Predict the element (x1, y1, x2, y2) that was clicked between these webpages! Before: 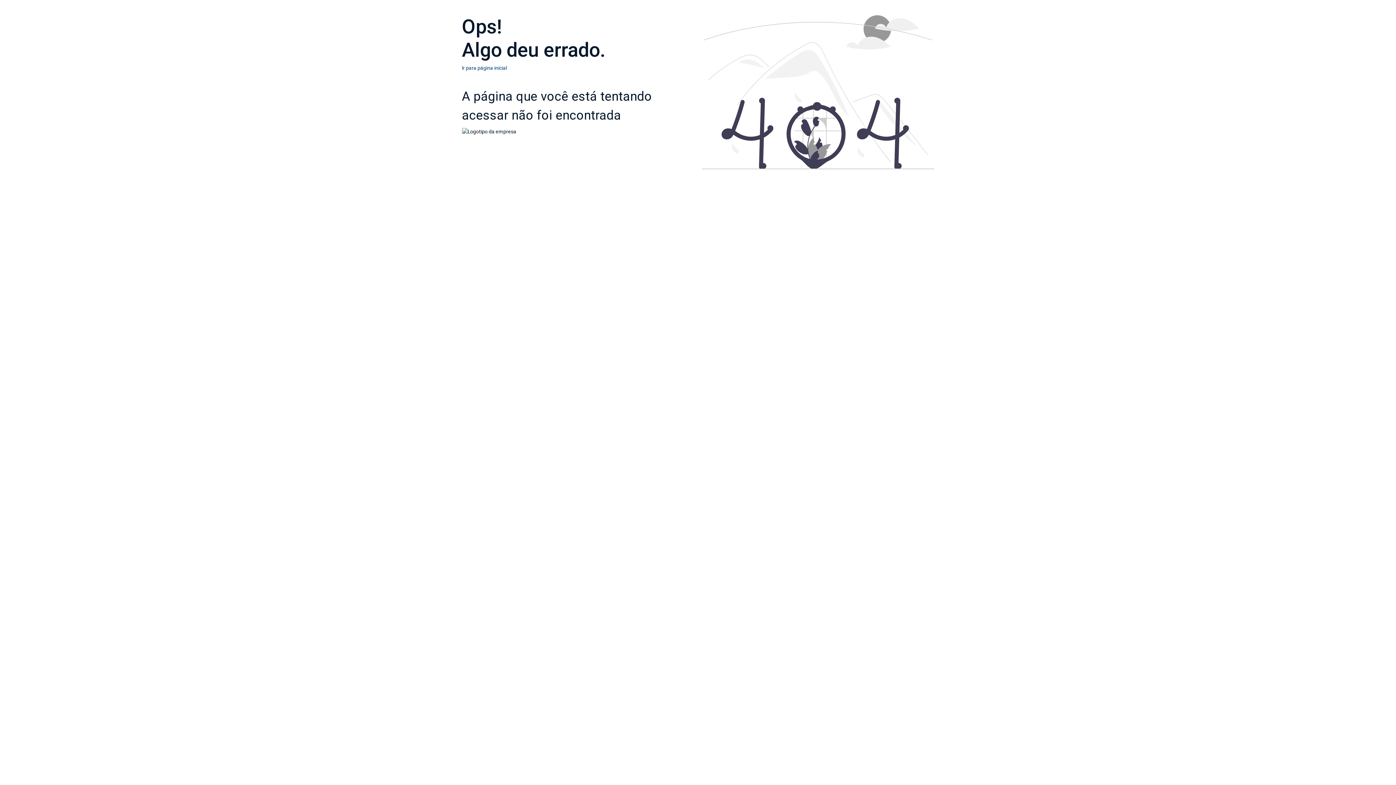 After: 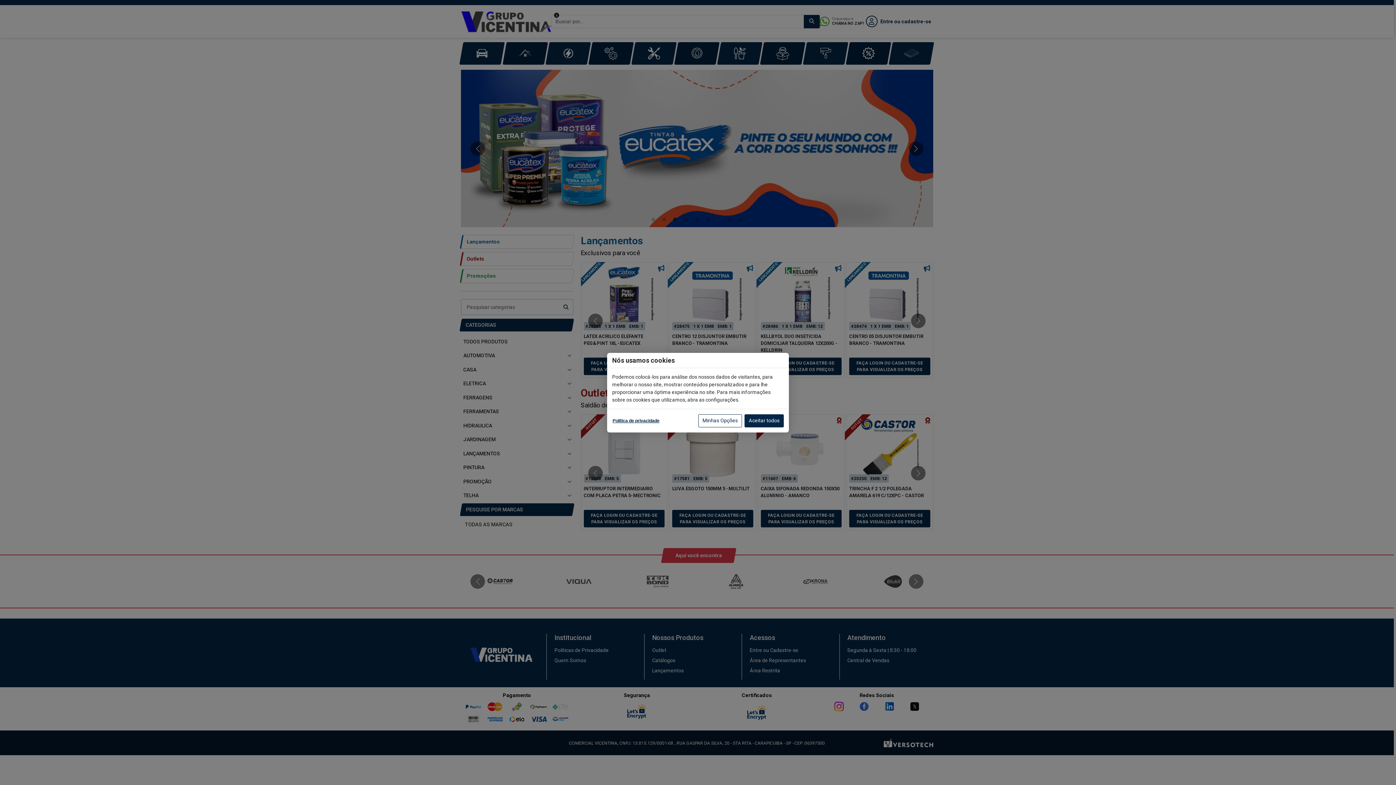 Action: bbox: (462, 127, 516, 135)